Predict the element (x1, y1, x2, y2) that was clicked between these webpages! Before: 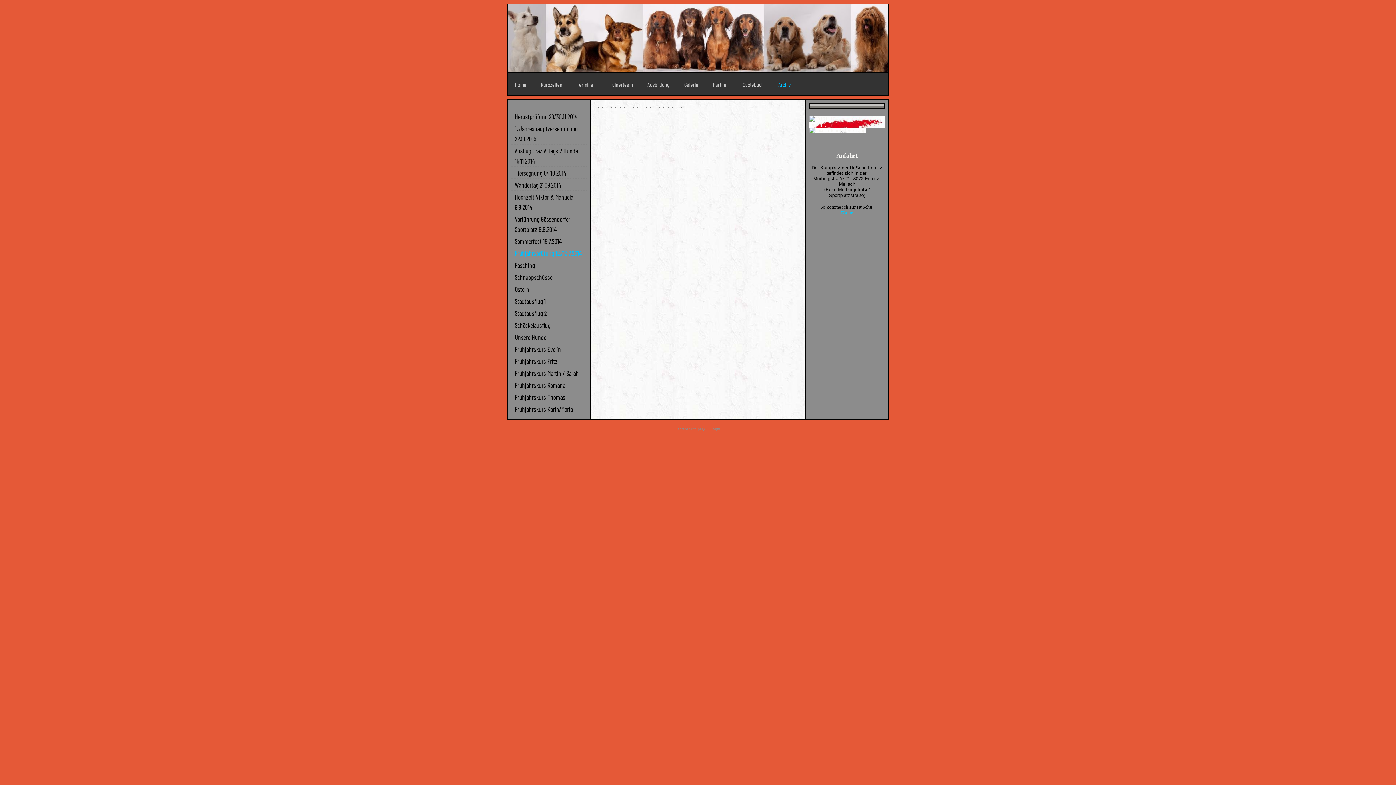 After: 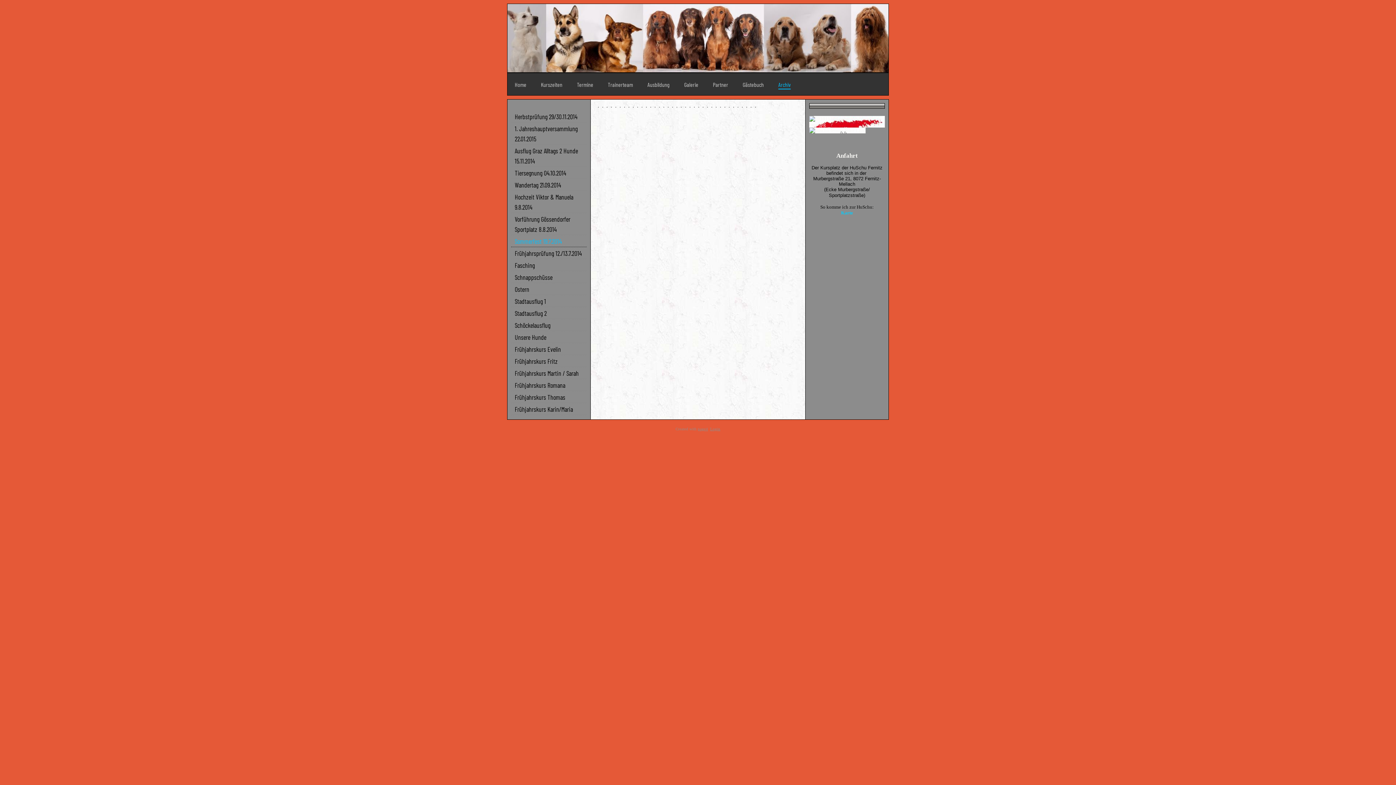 Action: label: Sommerfest 19.7.2014 bbox: (511, 236, 586, 247)